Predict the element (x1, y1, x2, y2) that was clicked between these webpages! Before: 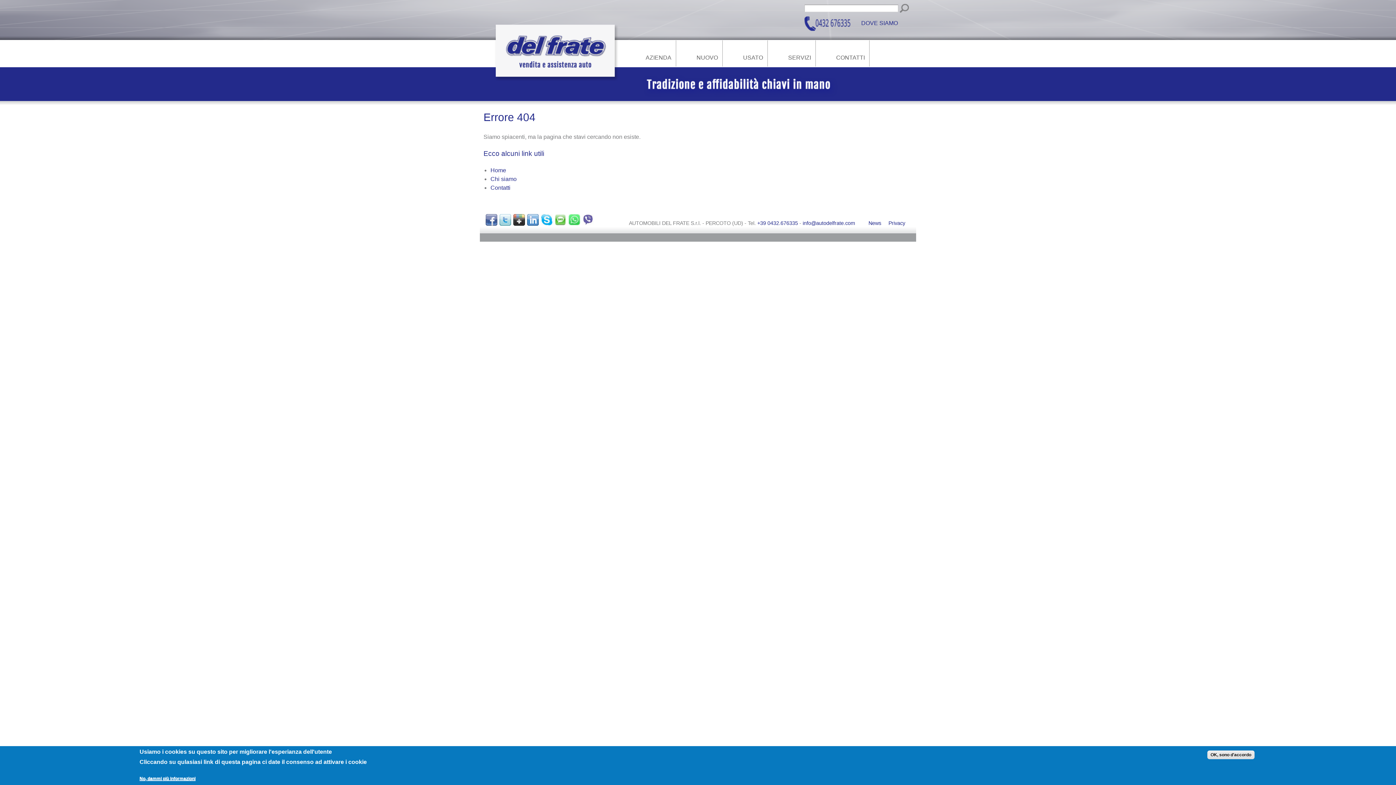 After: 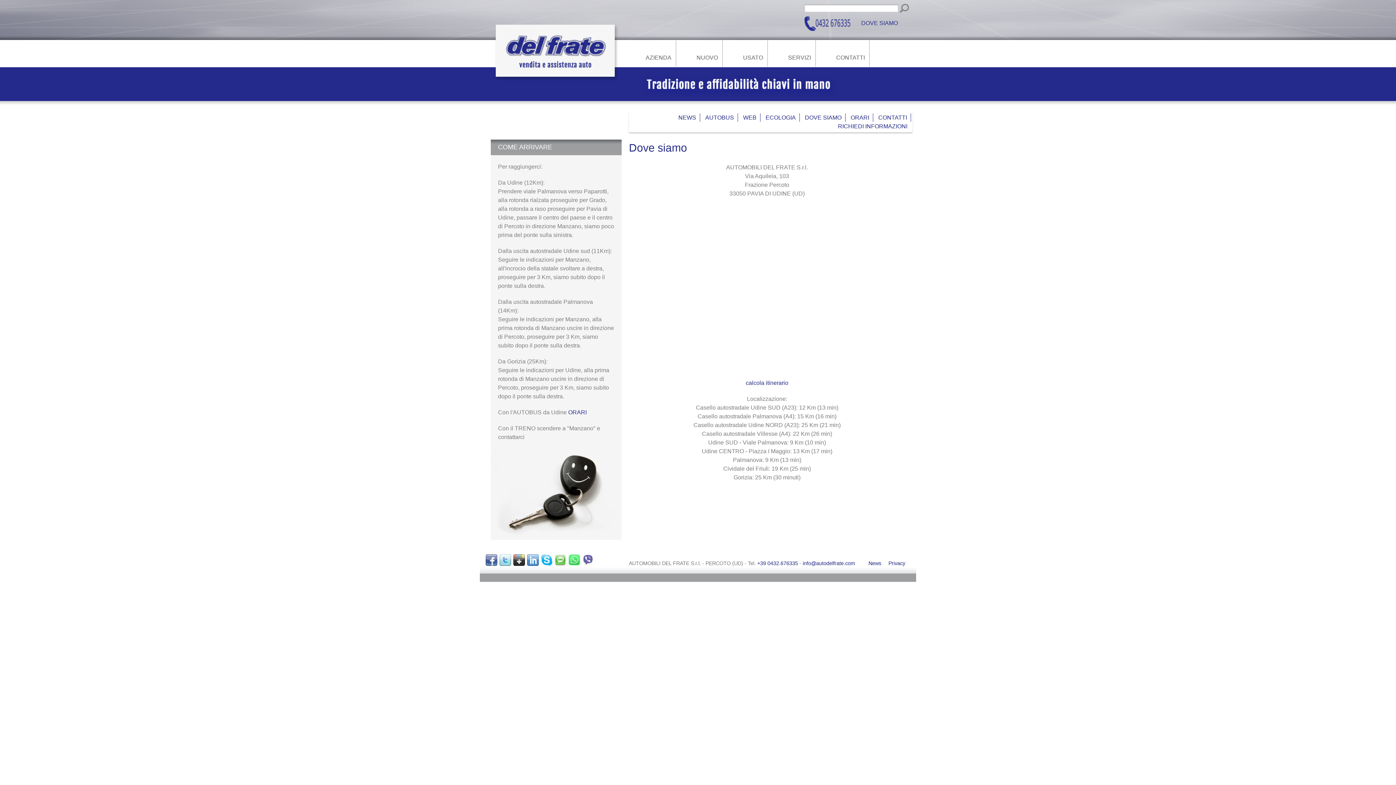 Action: label: DOVE SIAMO bbox: (861, 20, 898, 26)